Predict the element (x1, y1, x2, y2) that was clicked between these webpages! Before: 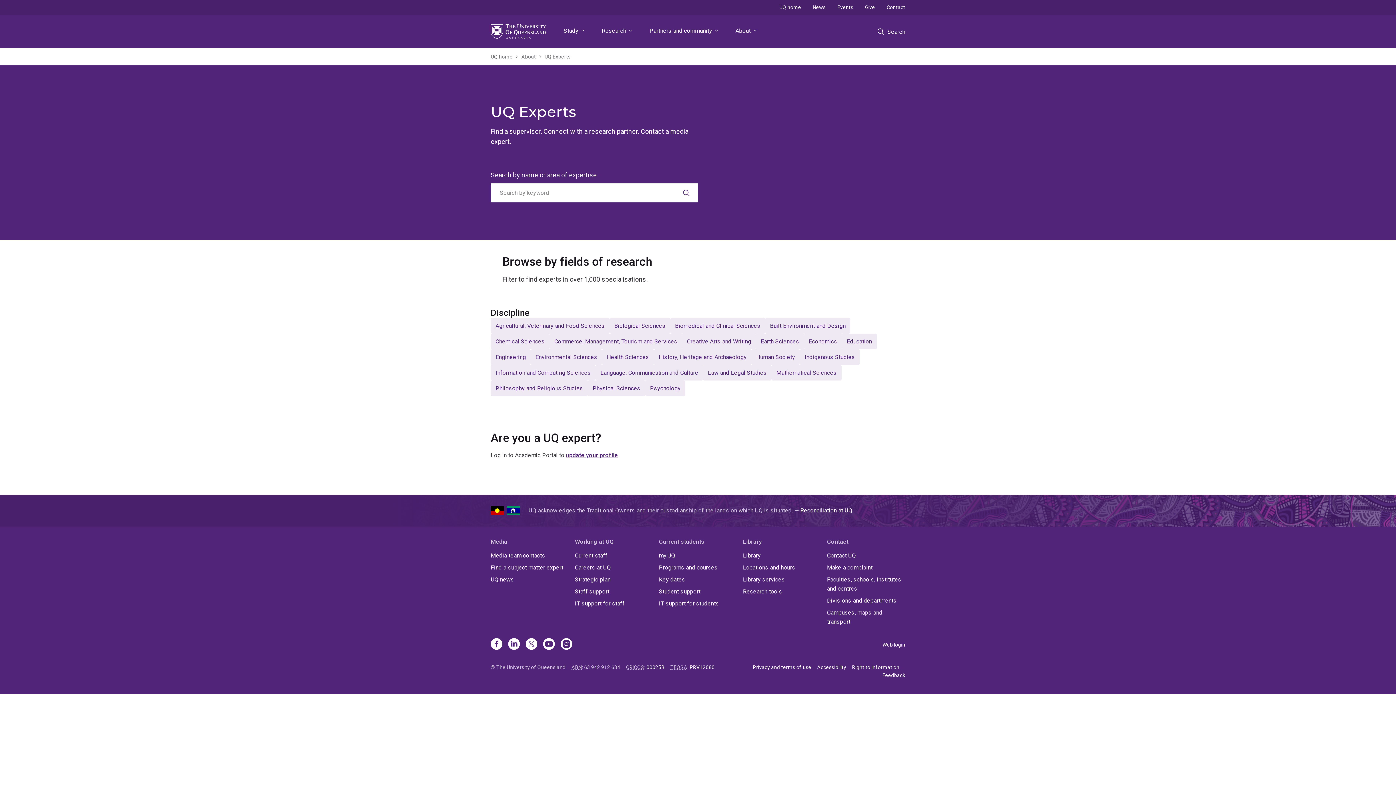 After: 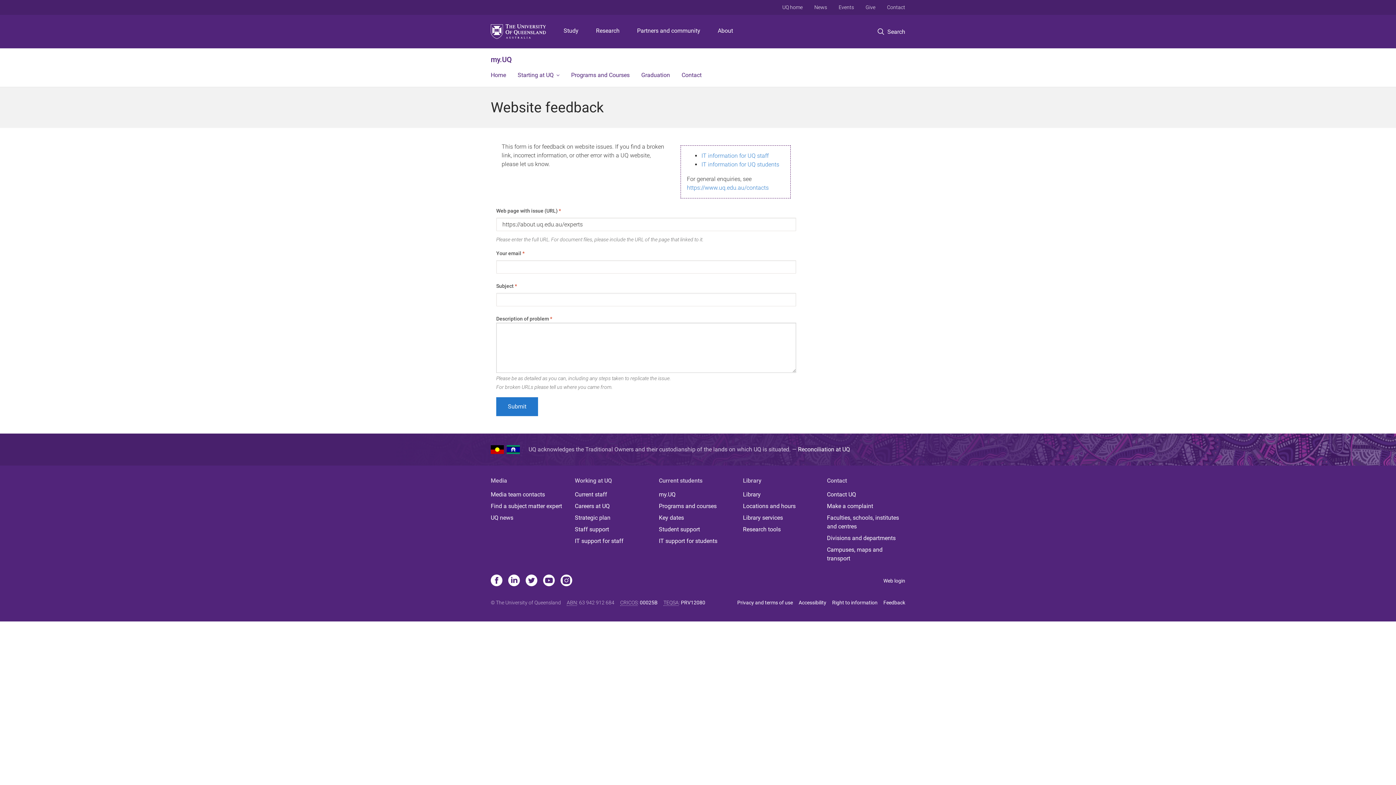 Action: label: Feedback bbox: (882, 672, 905, 678)